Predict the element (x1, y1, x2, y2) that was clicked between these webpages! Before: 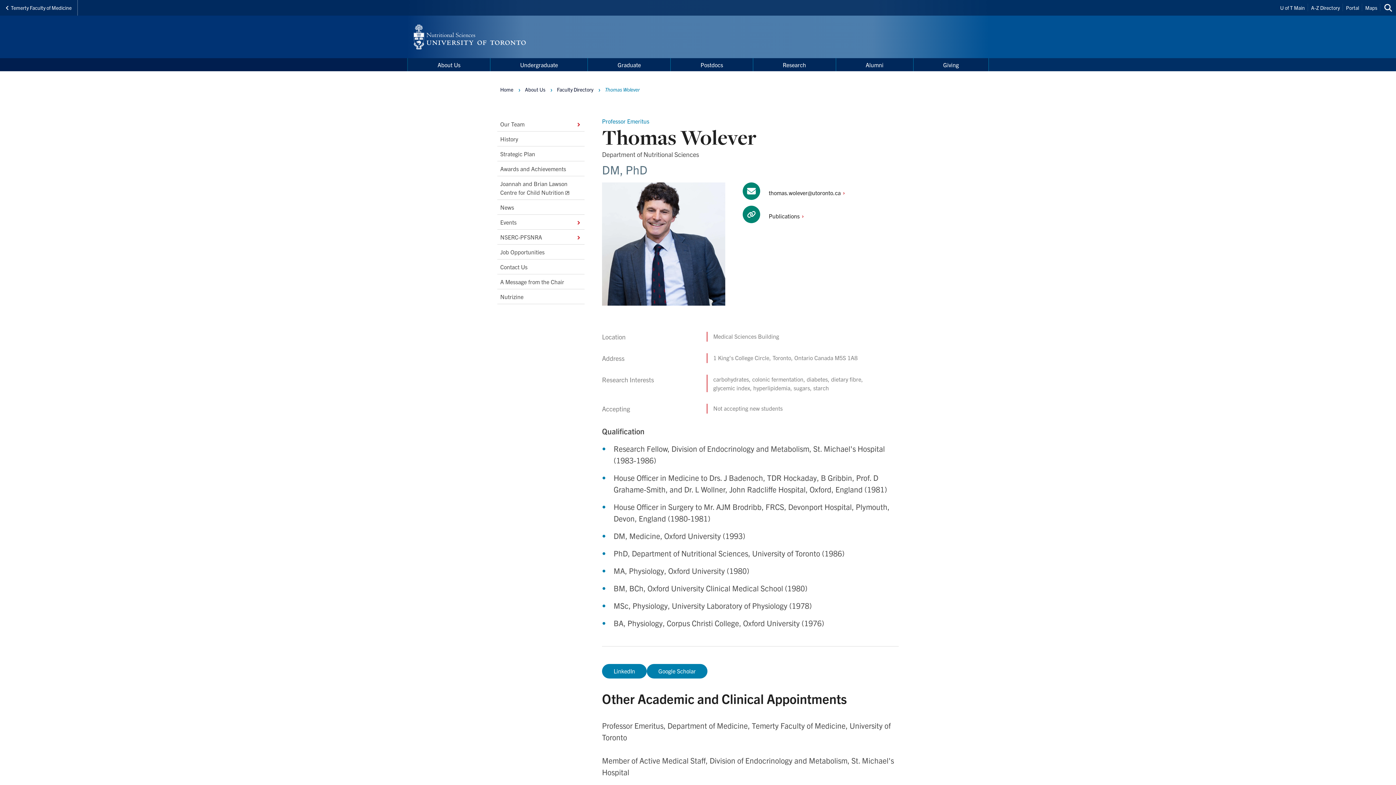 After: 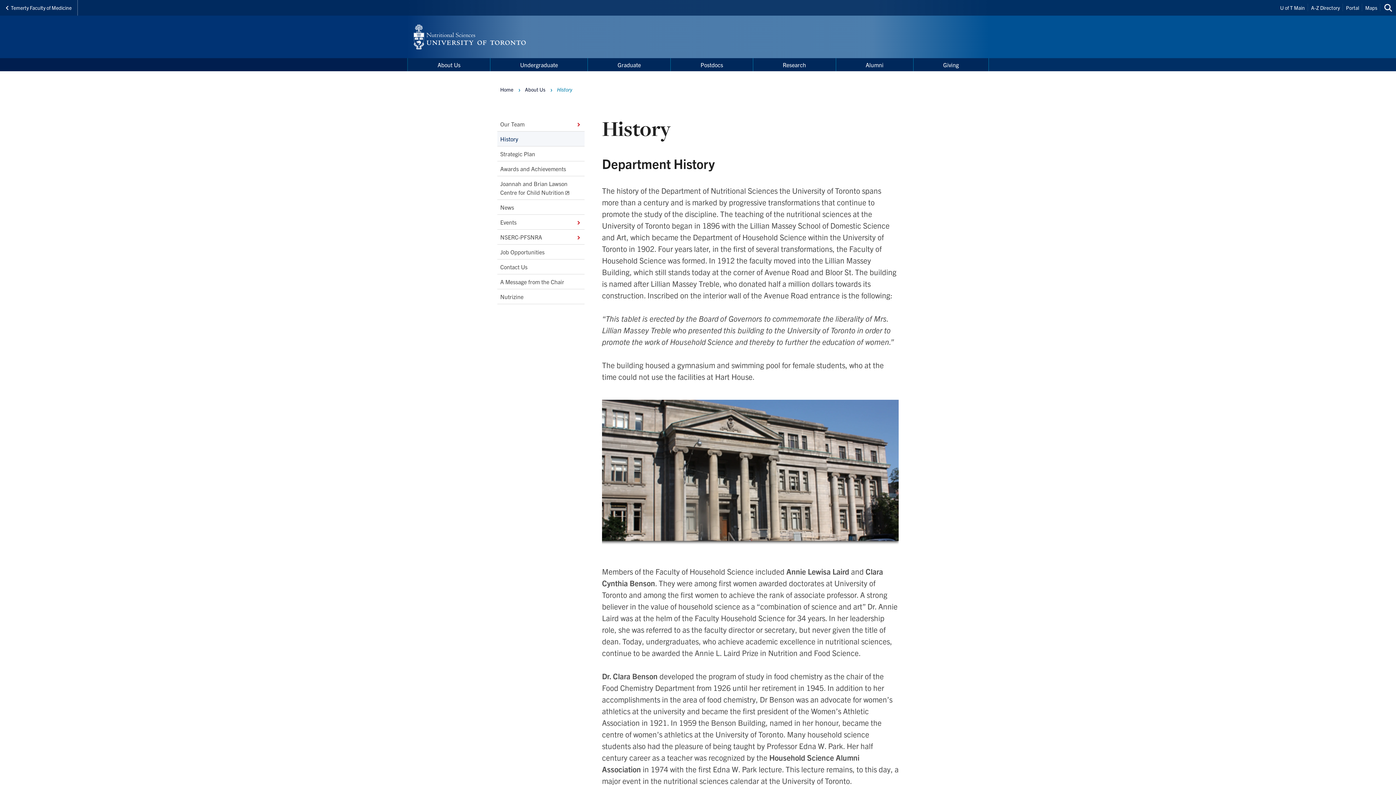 Action: label: History bbox: (497, 131, 584, 146)